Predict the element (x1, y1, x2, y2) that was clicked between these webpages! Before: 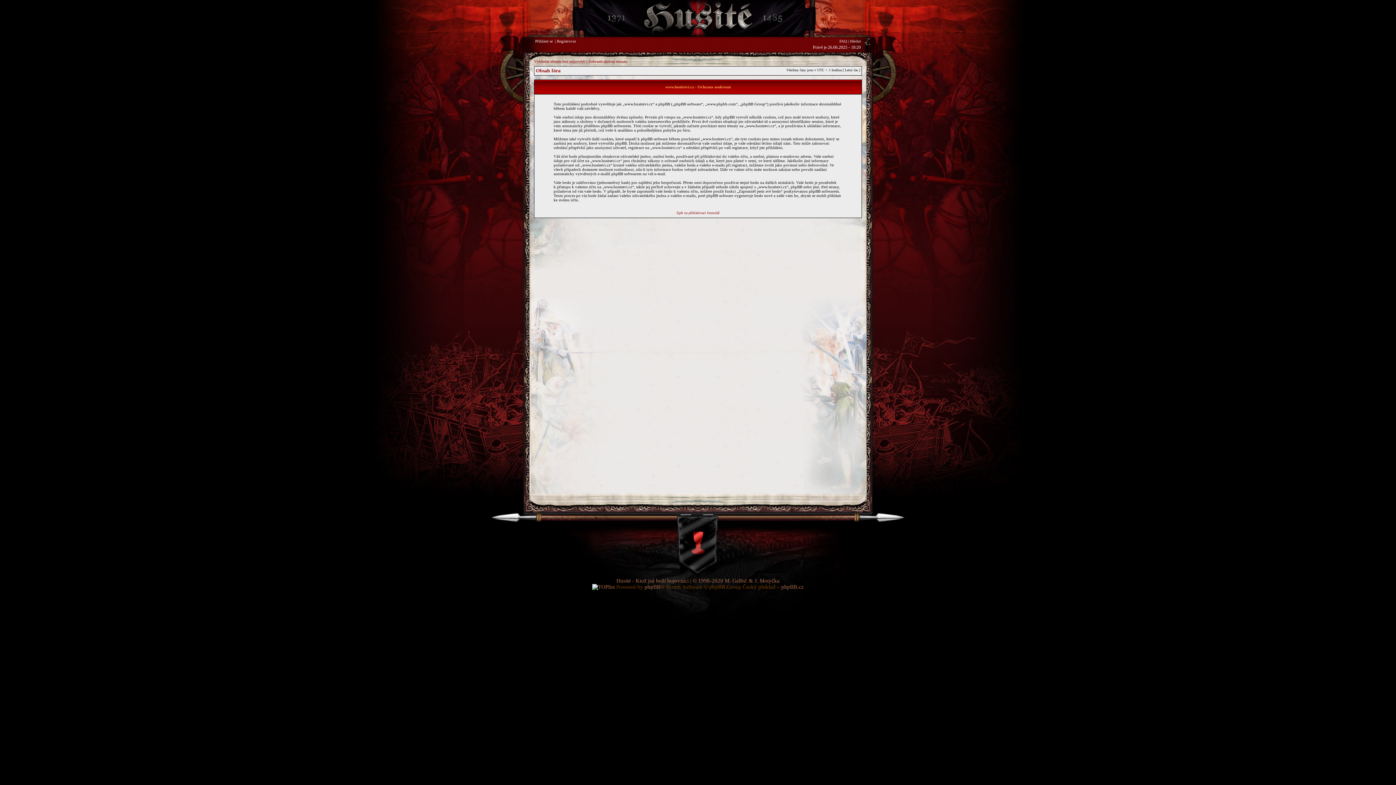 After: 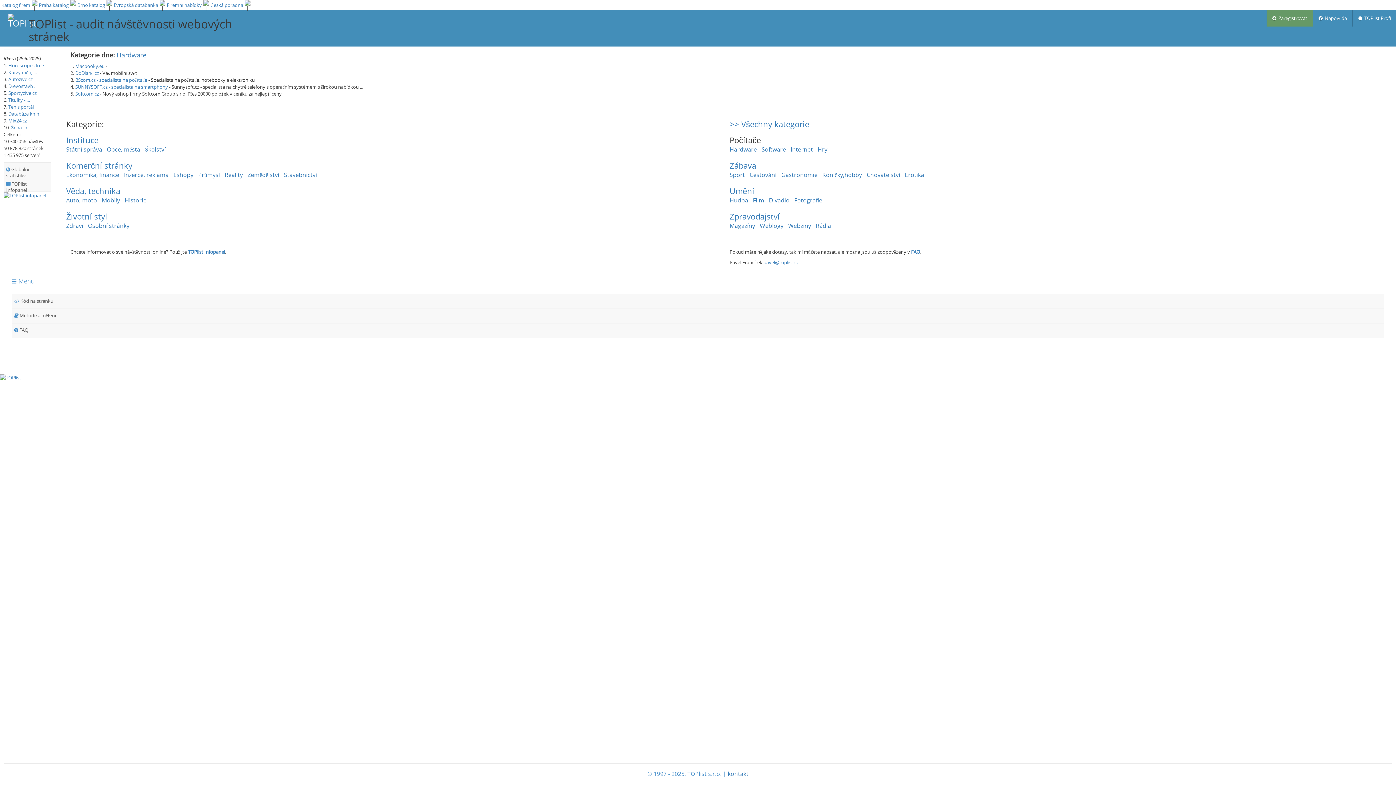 Action: bbox: (592, 584, 614, 590)